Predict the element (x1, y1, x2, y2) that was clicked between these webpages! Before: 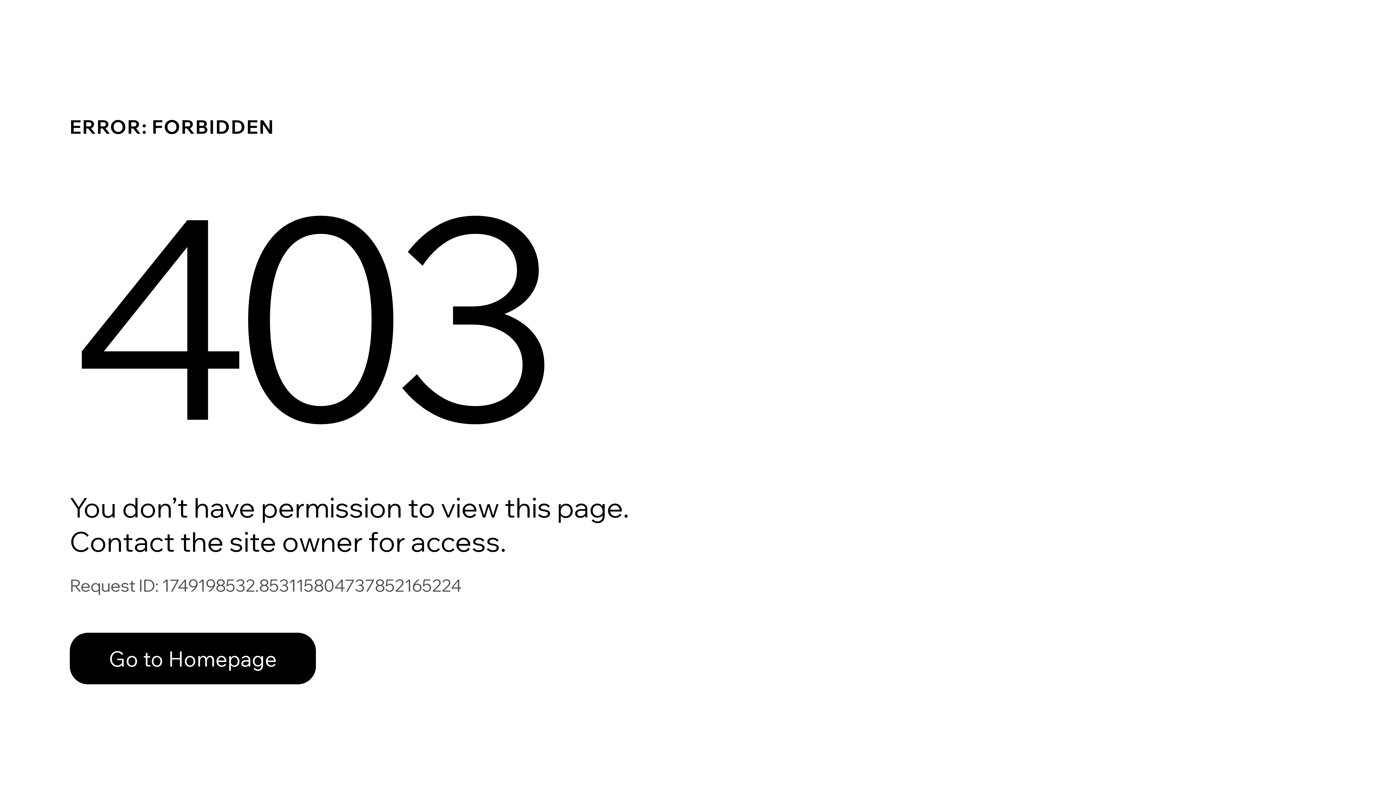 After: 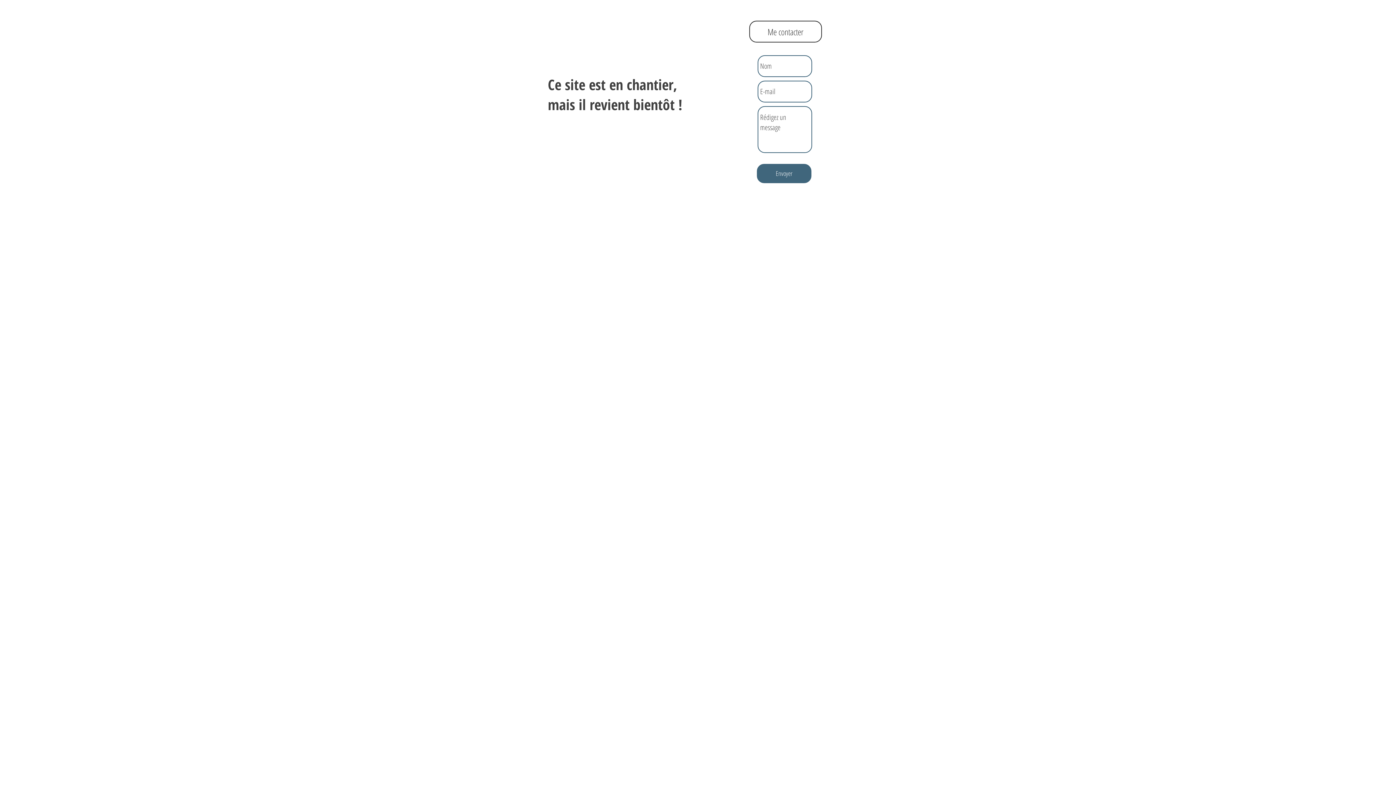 Action: label: Go to Homepage bbox: (69, 617, 768, 694)